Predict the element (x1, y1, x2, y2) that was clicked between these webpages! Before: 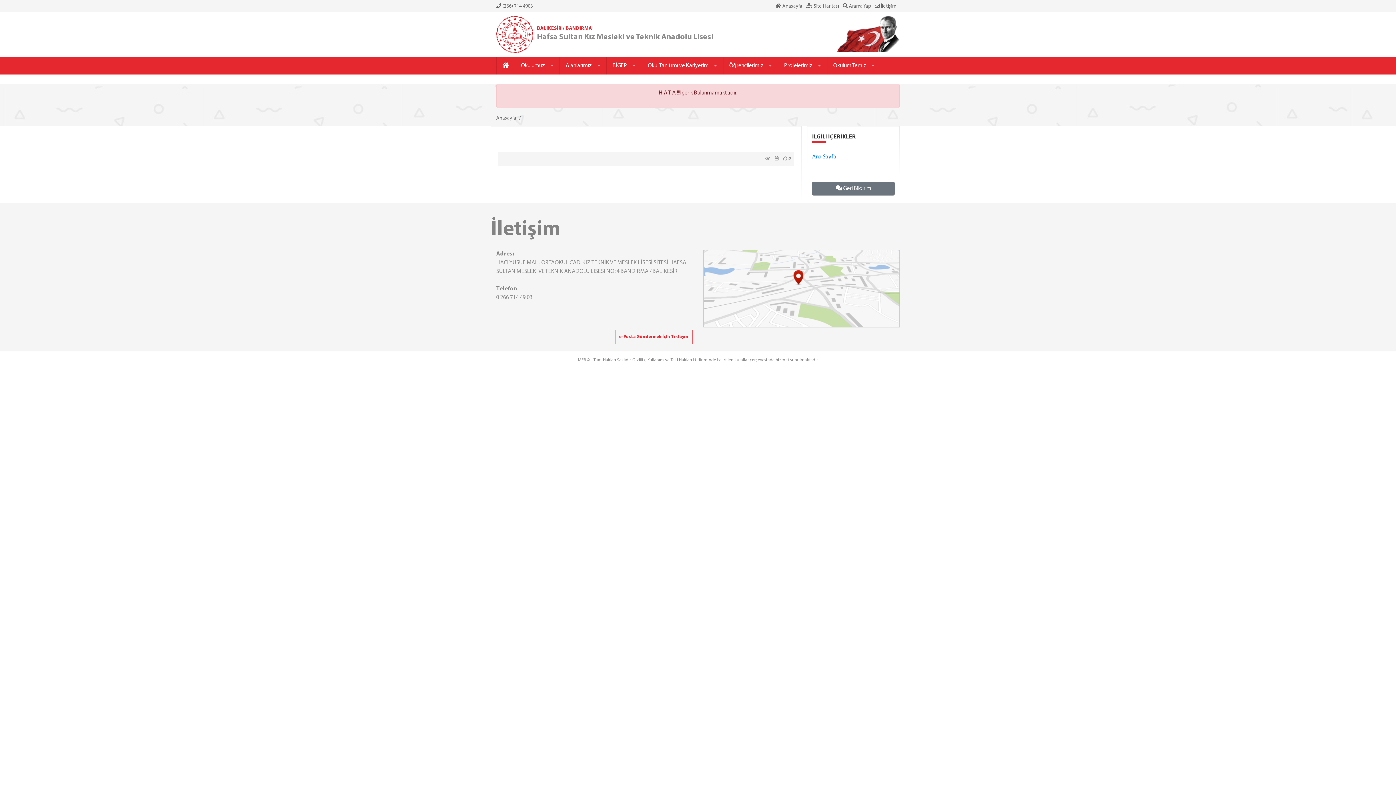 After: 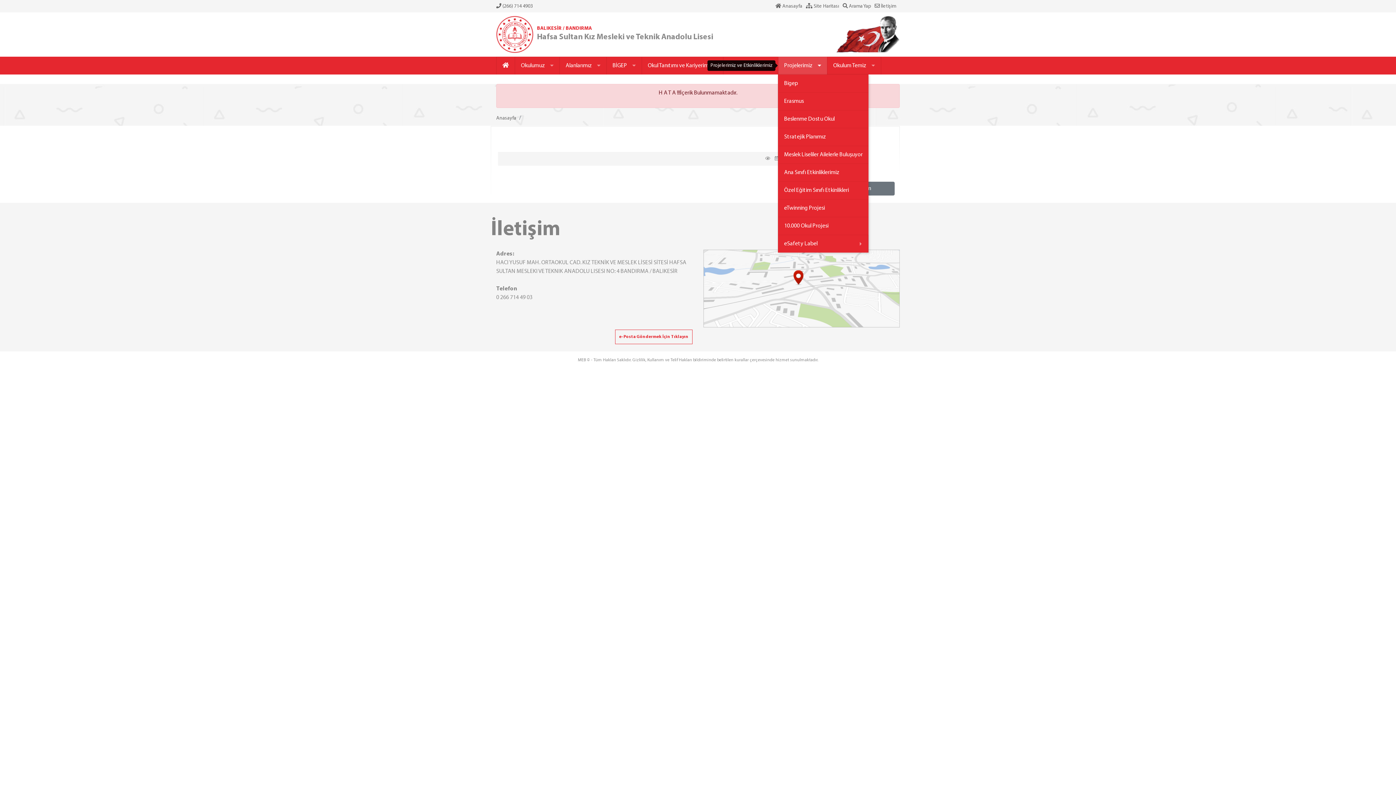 Action: bbox: (778, 56, 827, 74) label: Projelerimiz